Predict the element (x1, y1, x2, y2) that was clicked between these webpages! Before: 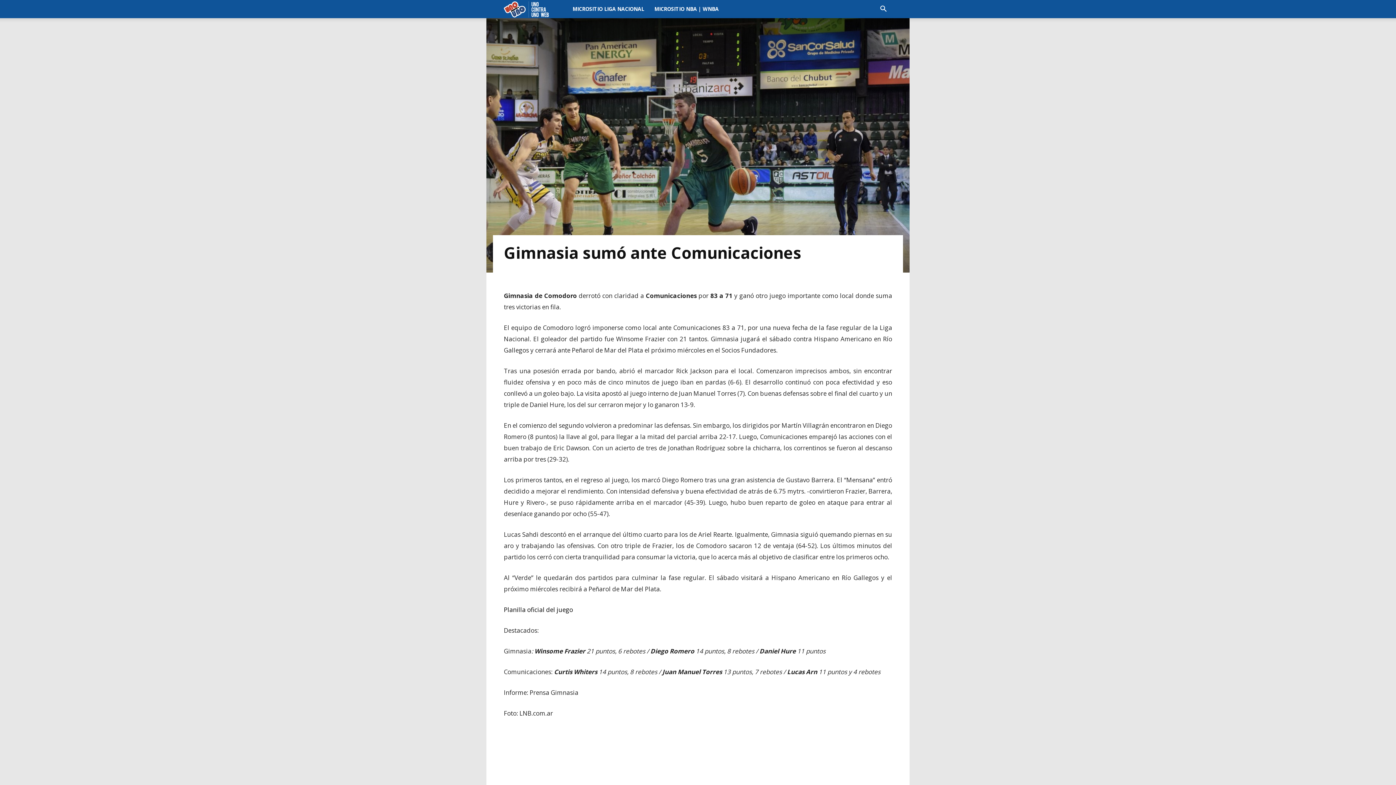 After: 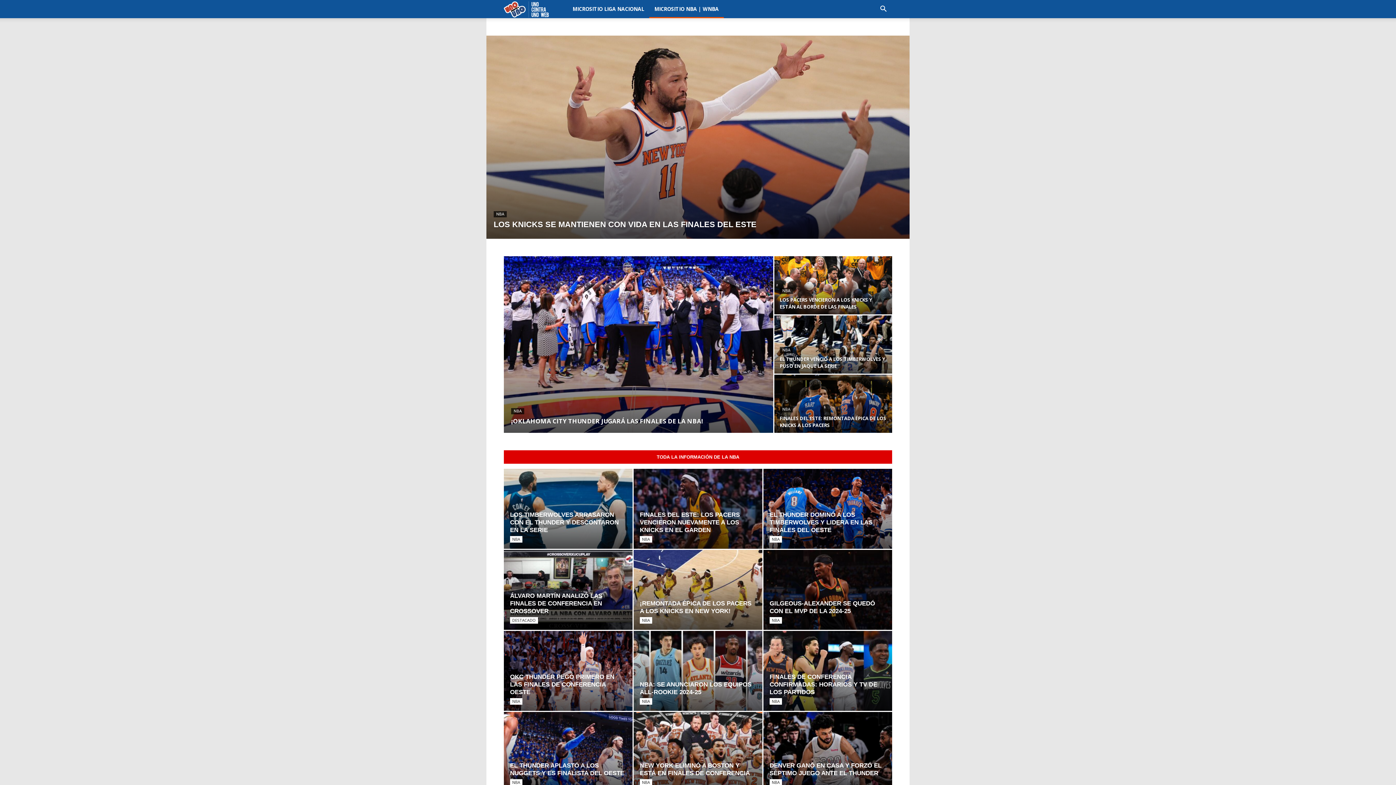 Action: bbox: (649, 0, 724, 18) label: MICROSITIO NBA | WNBA